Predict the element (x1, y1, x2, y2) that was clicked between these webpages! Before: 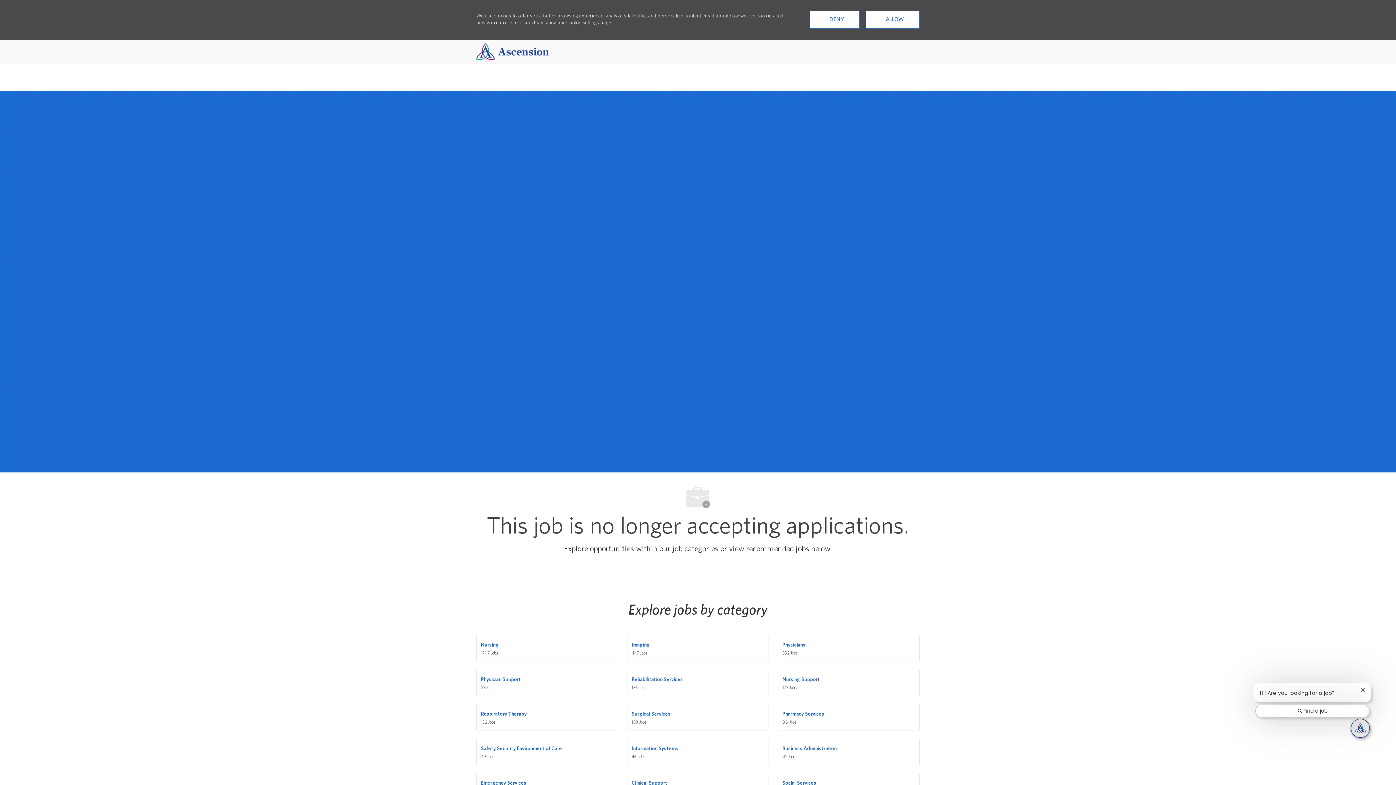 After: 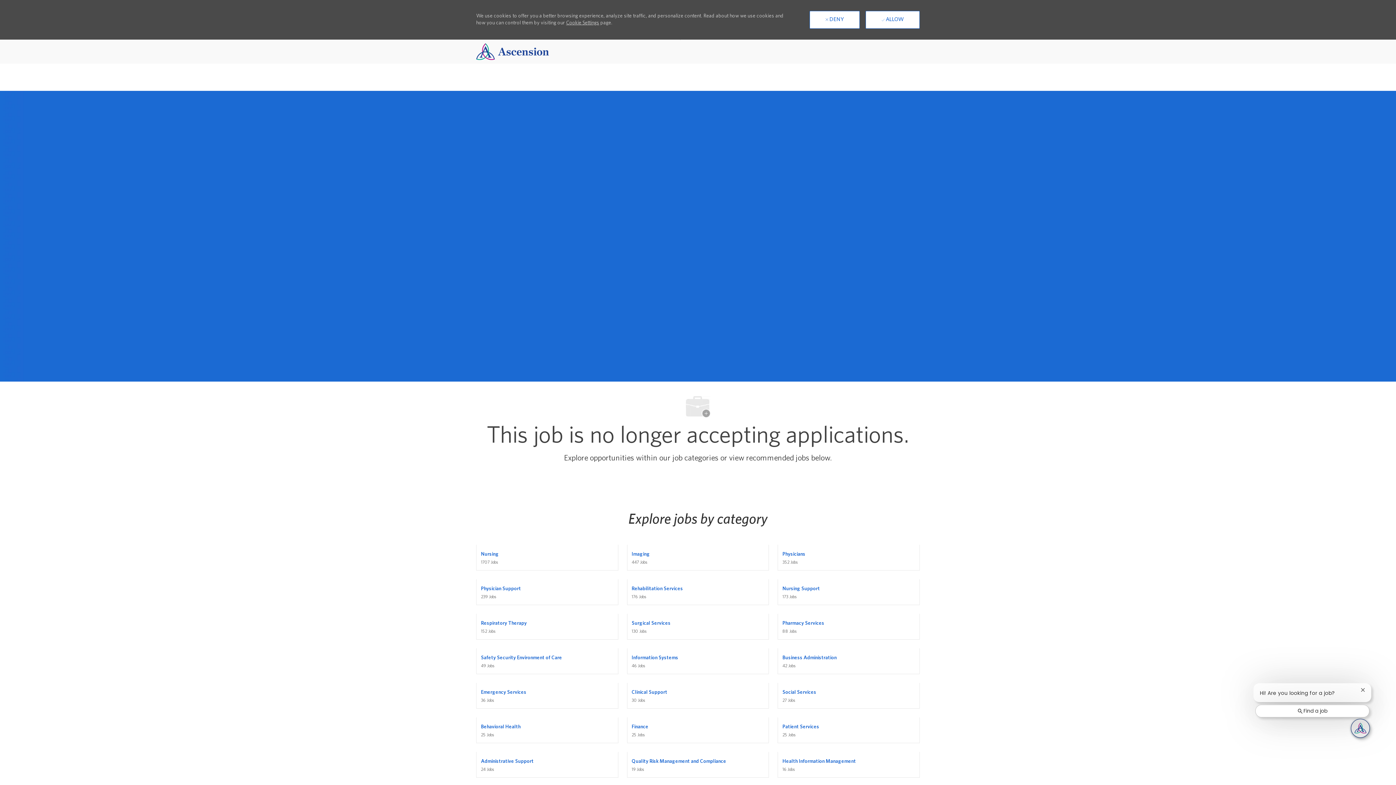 Action: bbox: (0, 39, 1396, 39) label: Skip to main content